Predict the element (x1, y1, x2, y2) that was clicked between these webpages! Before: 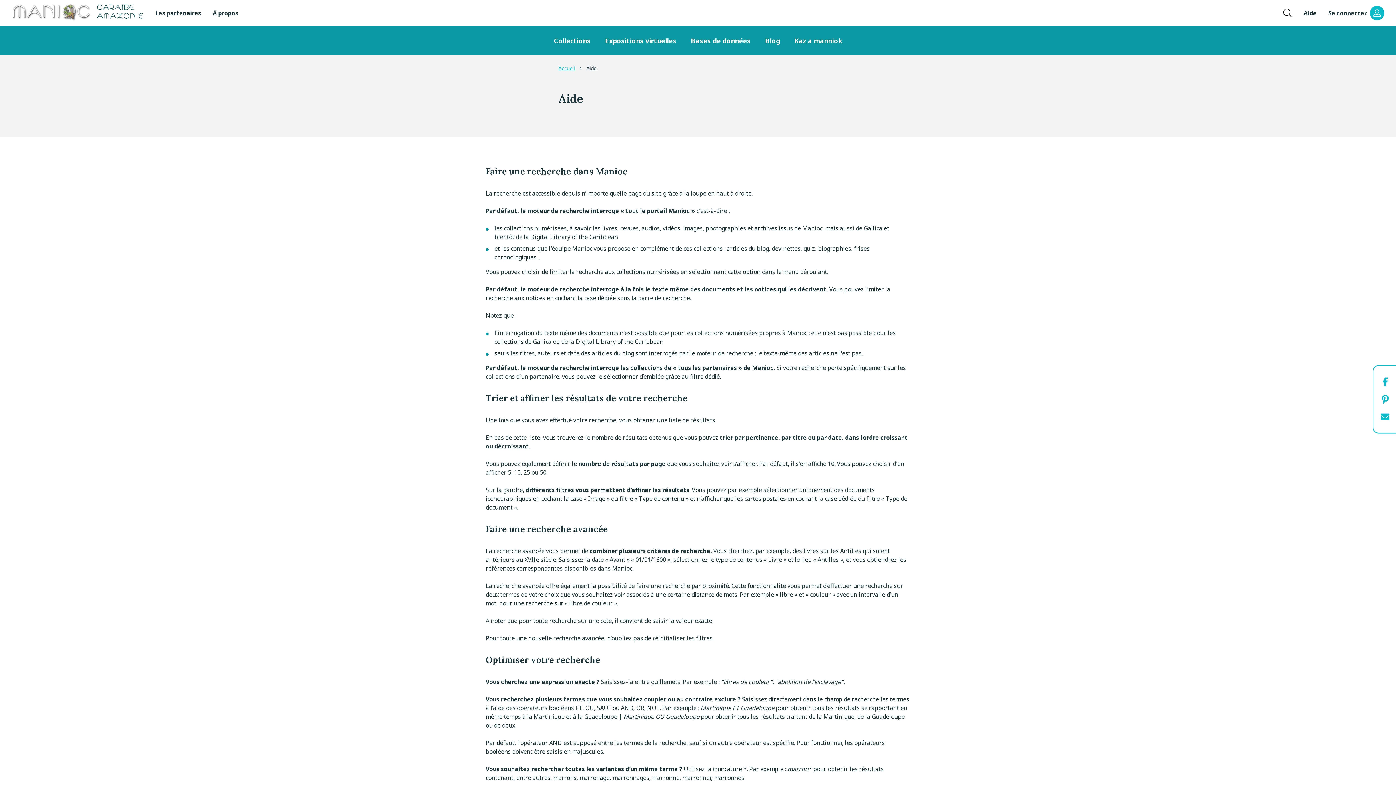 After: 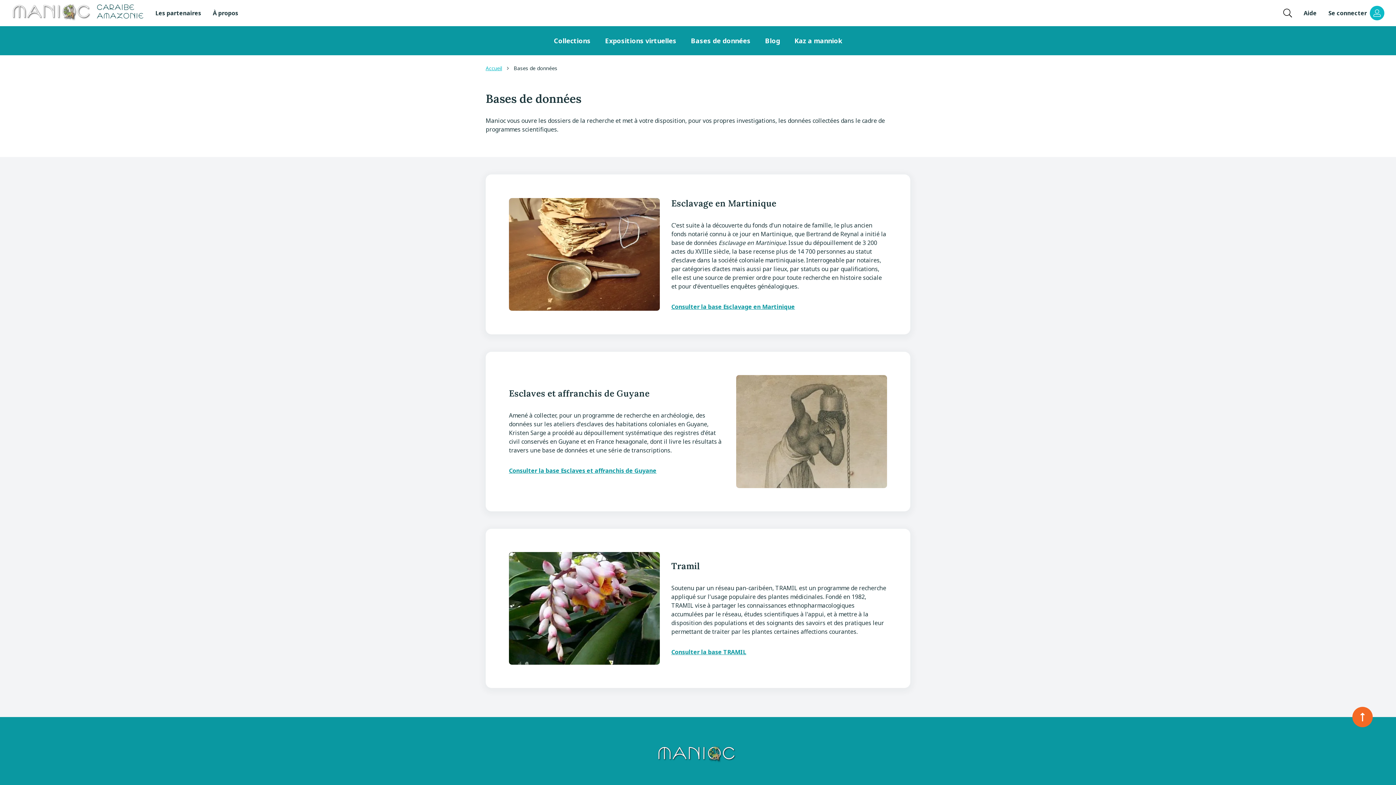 Action: label: Bases de données bbox: (691, 34, 750, 46)